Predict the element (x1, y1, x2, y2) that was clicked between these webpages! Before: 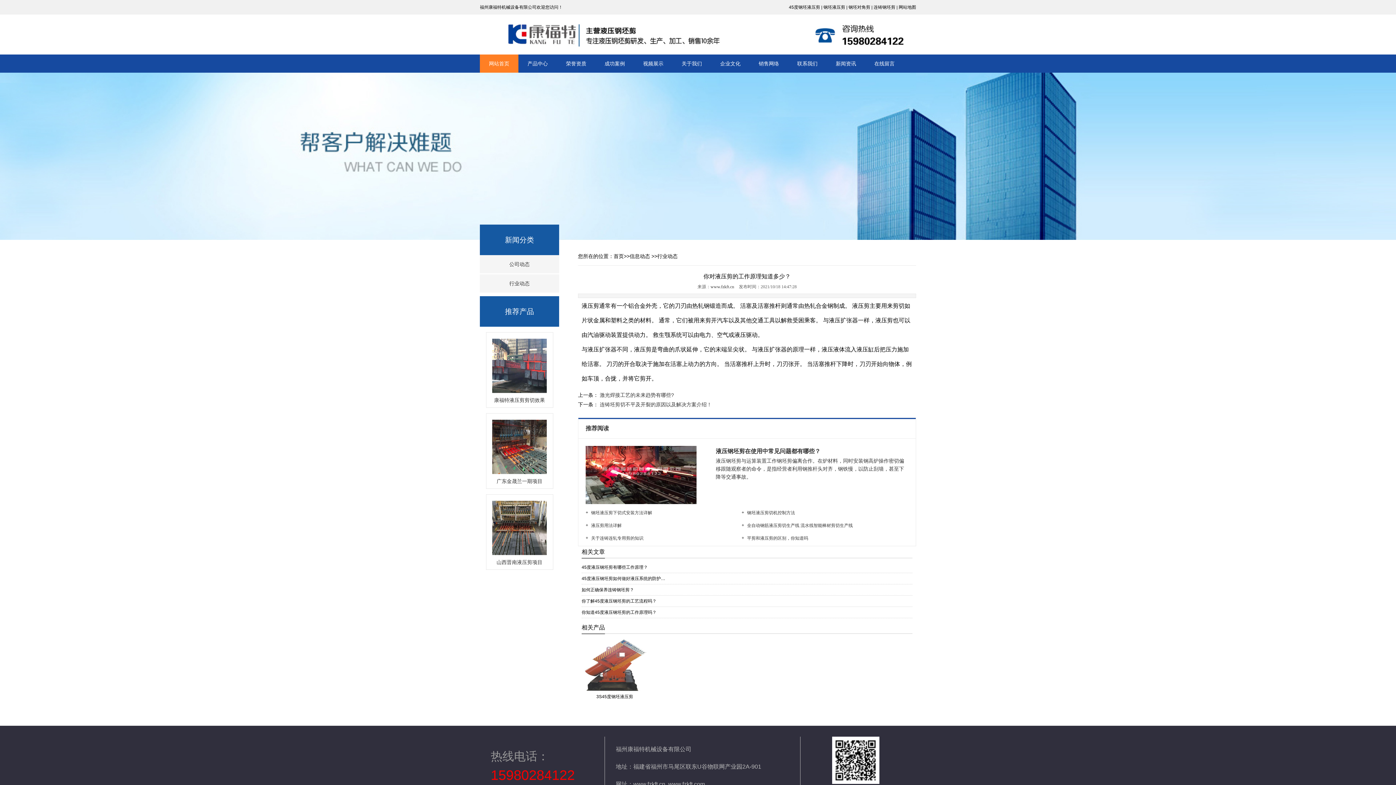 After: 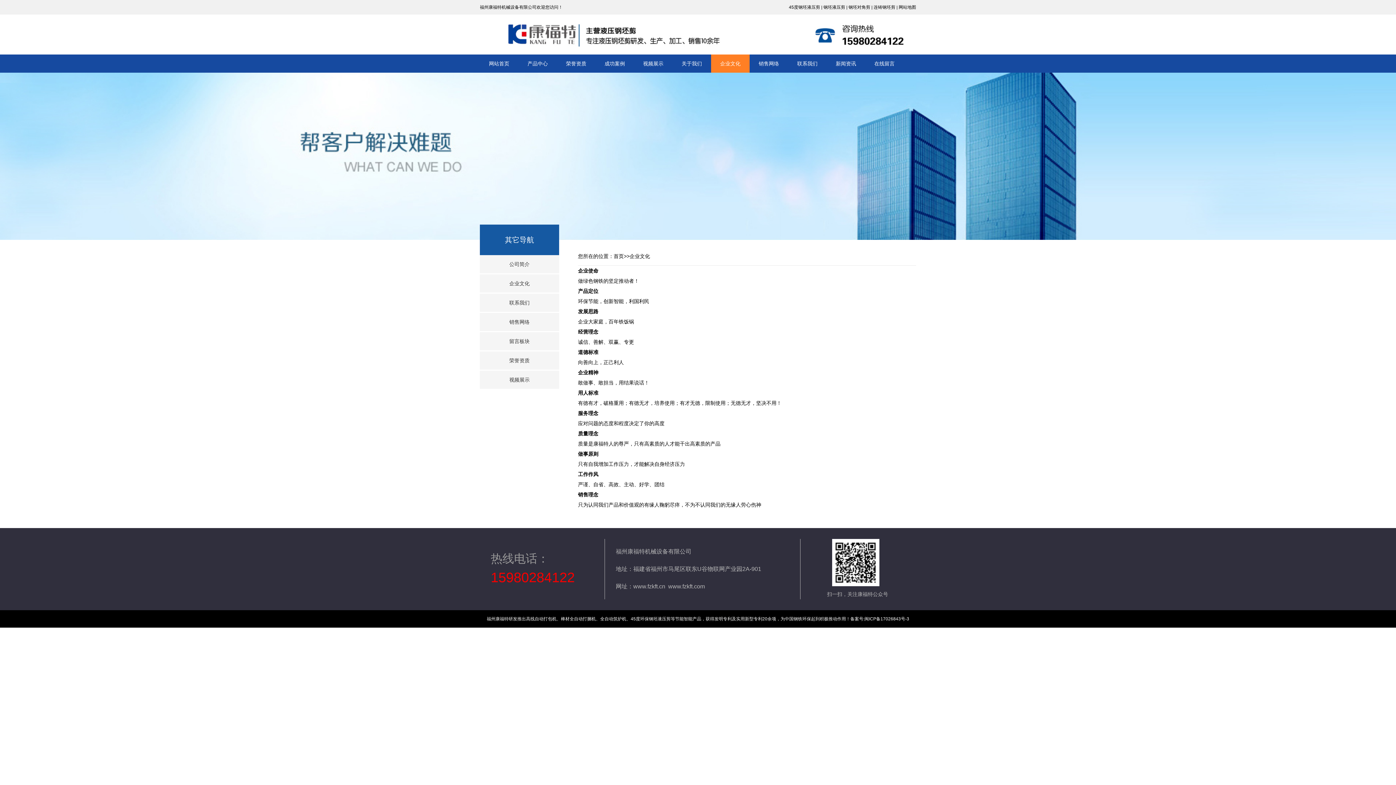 Action: bbox: (711, 54, 749, 72) label: 企业文化